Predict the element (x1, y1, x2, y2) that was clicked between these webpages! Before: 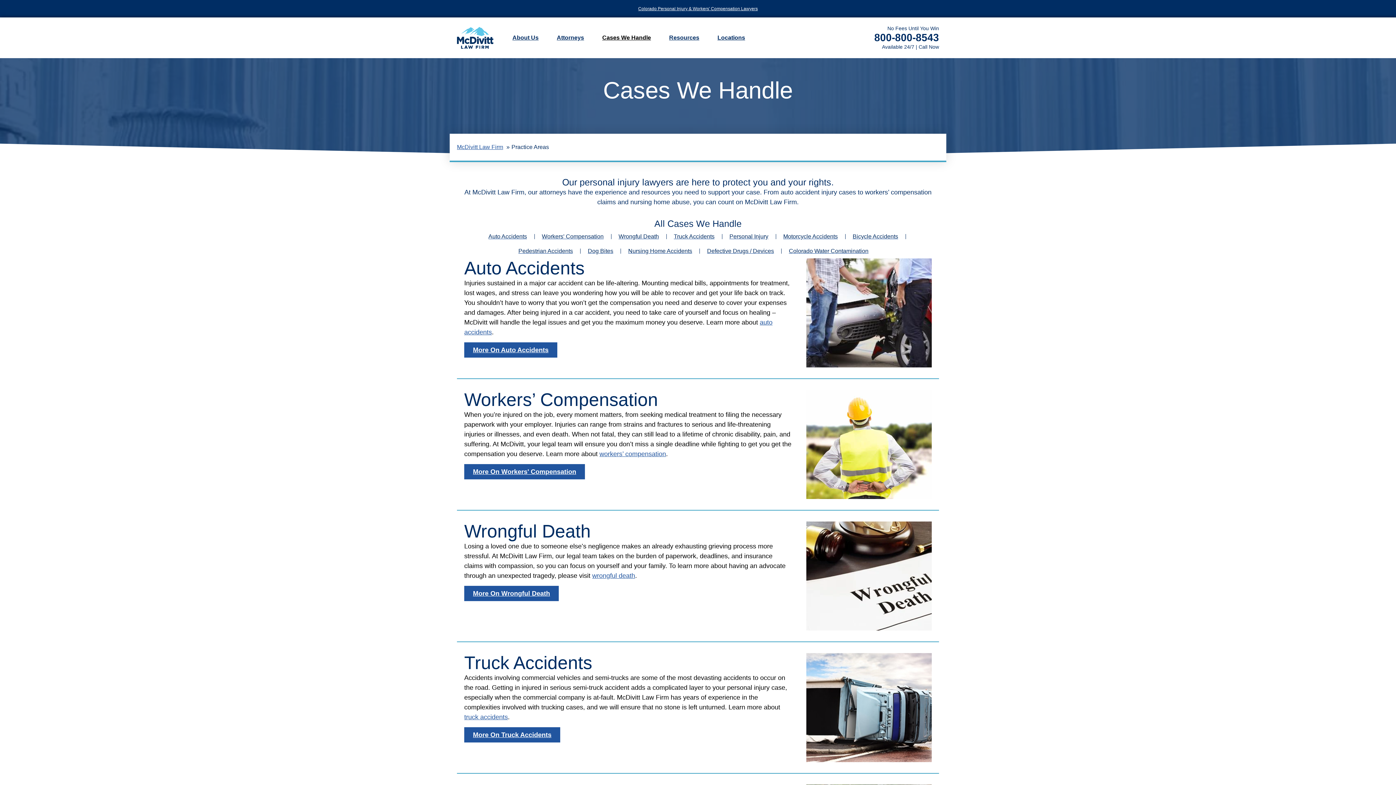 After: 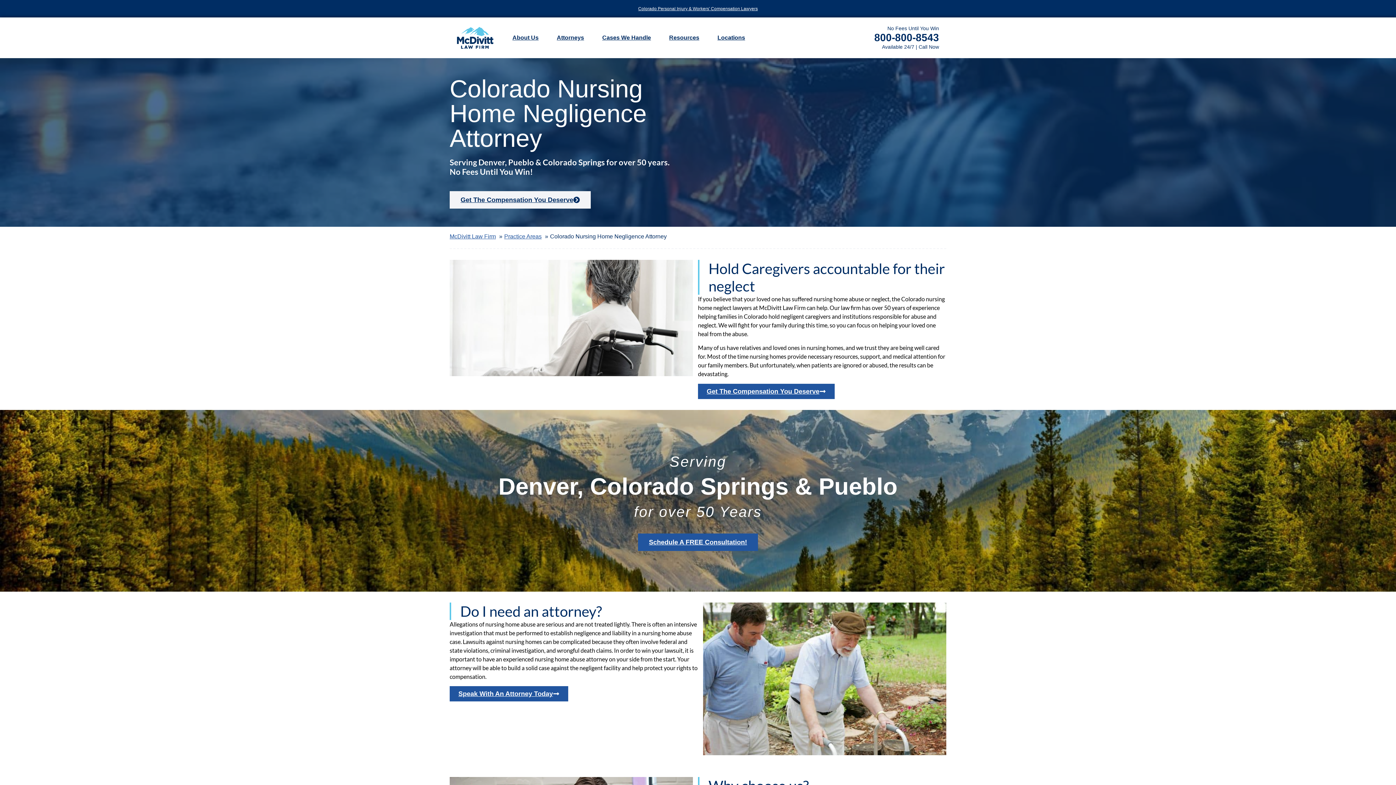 Action: bbox: (628, 244, 692, 258) label: Nursing Home Accidents